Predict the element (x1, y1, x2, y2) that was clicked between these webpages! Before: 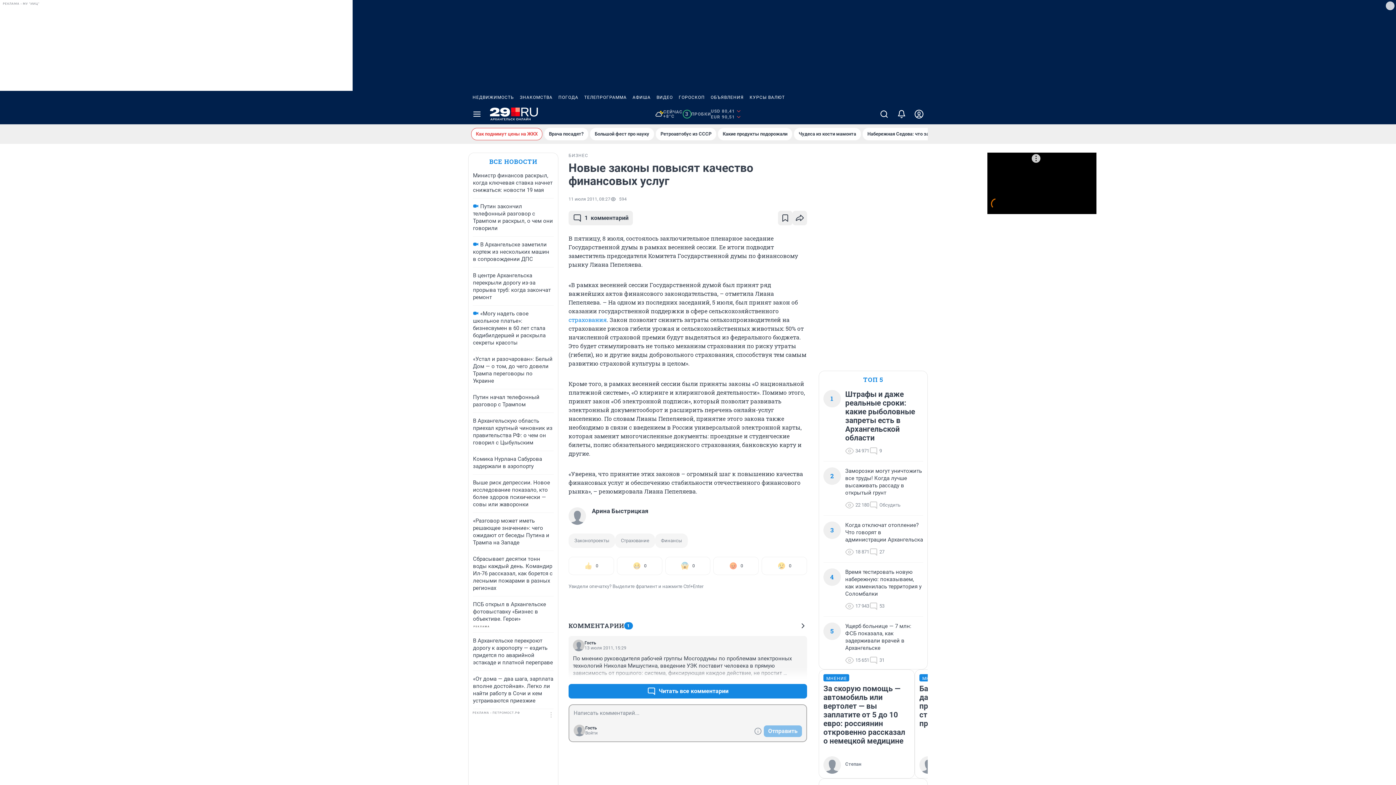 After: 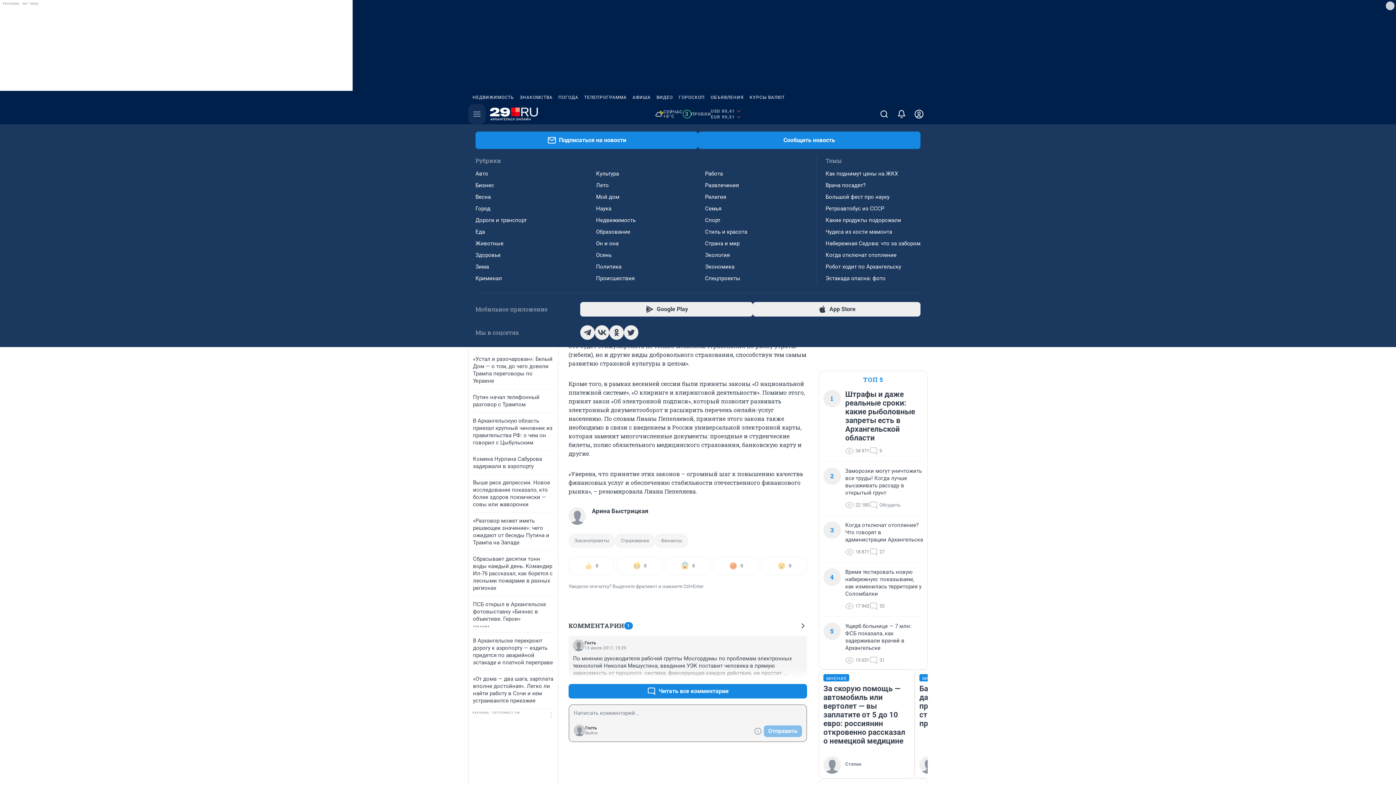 Action: label: Menu Toggle bbox: (468, 104, 485, 124)